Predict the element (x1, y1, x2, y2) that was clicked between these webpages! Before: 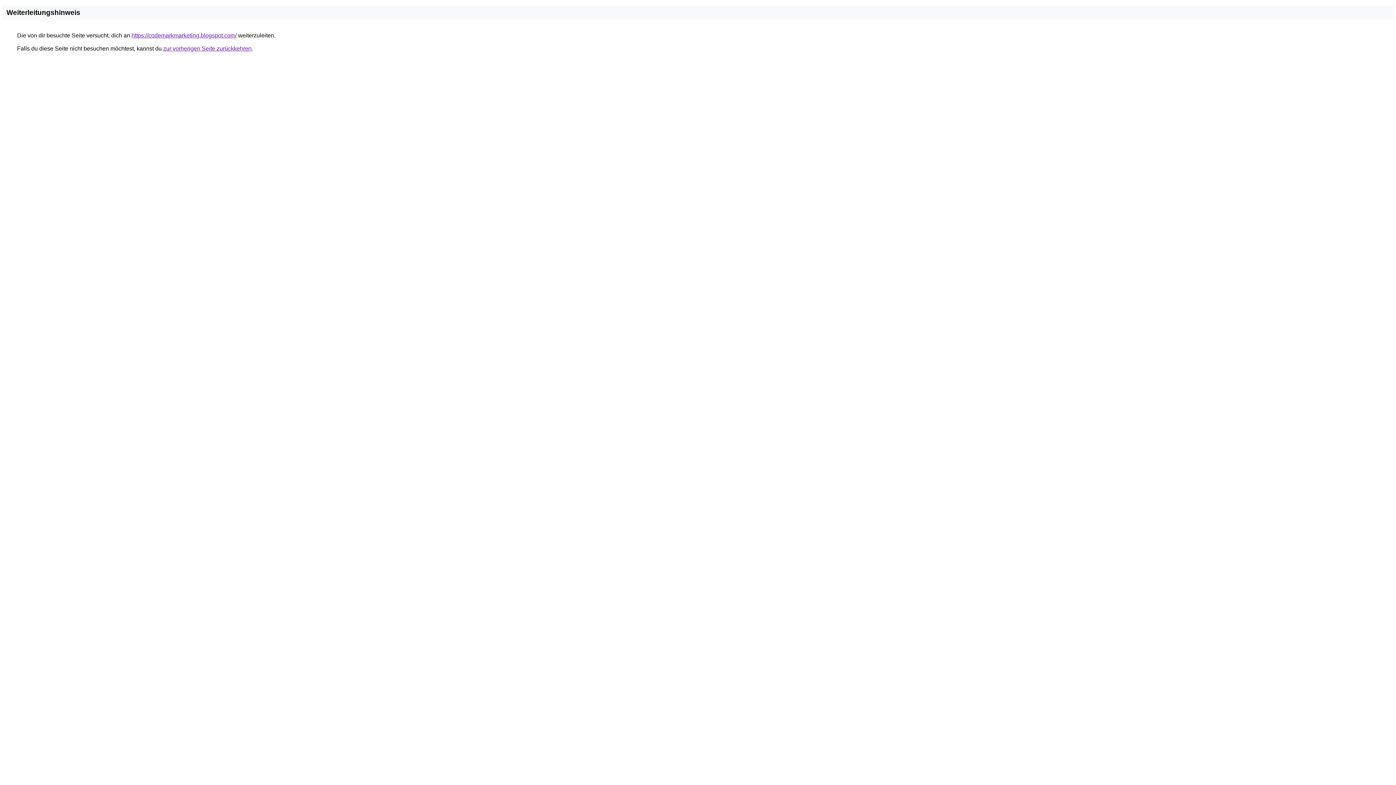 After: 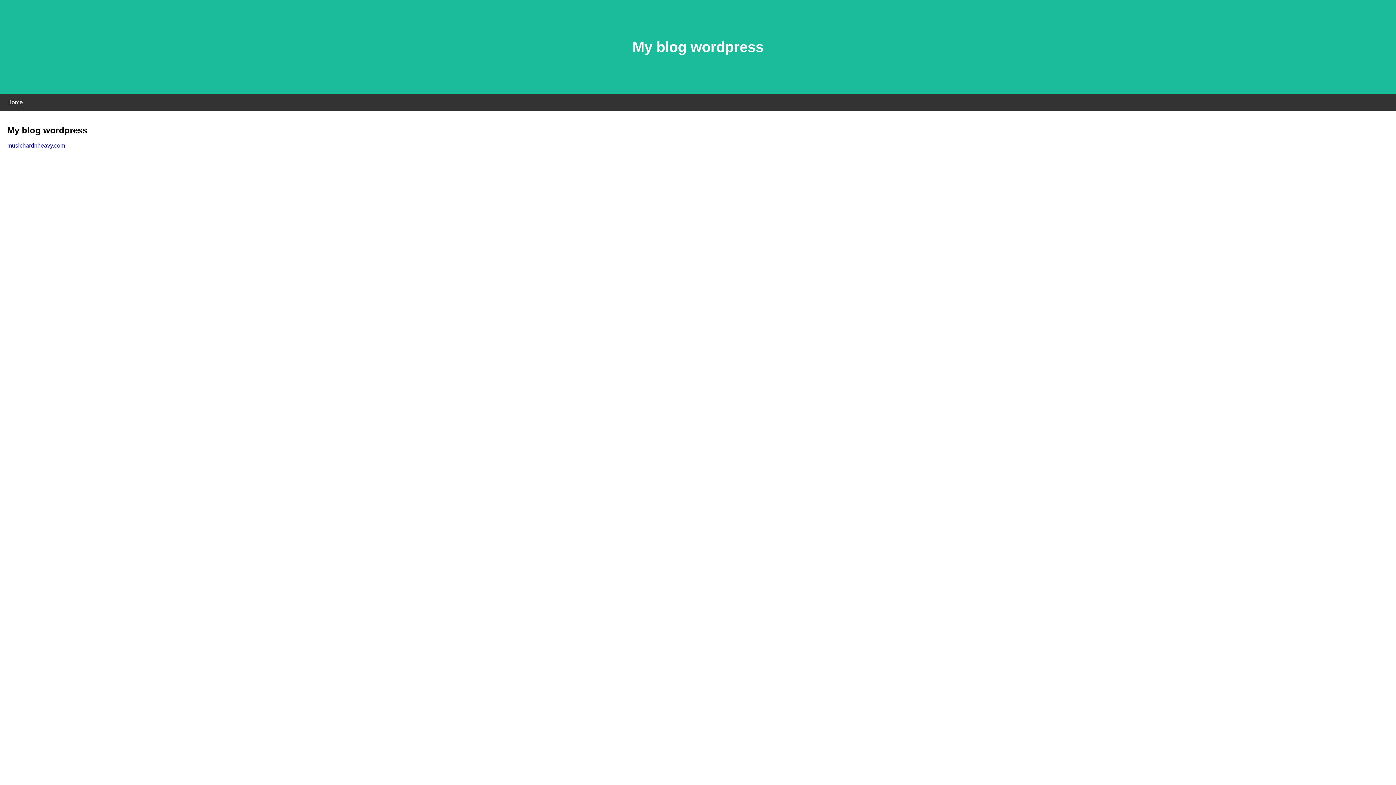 Action: bbox: (131, 32, 236, 38) label: https://codemarkmarketing.blogspot.com/